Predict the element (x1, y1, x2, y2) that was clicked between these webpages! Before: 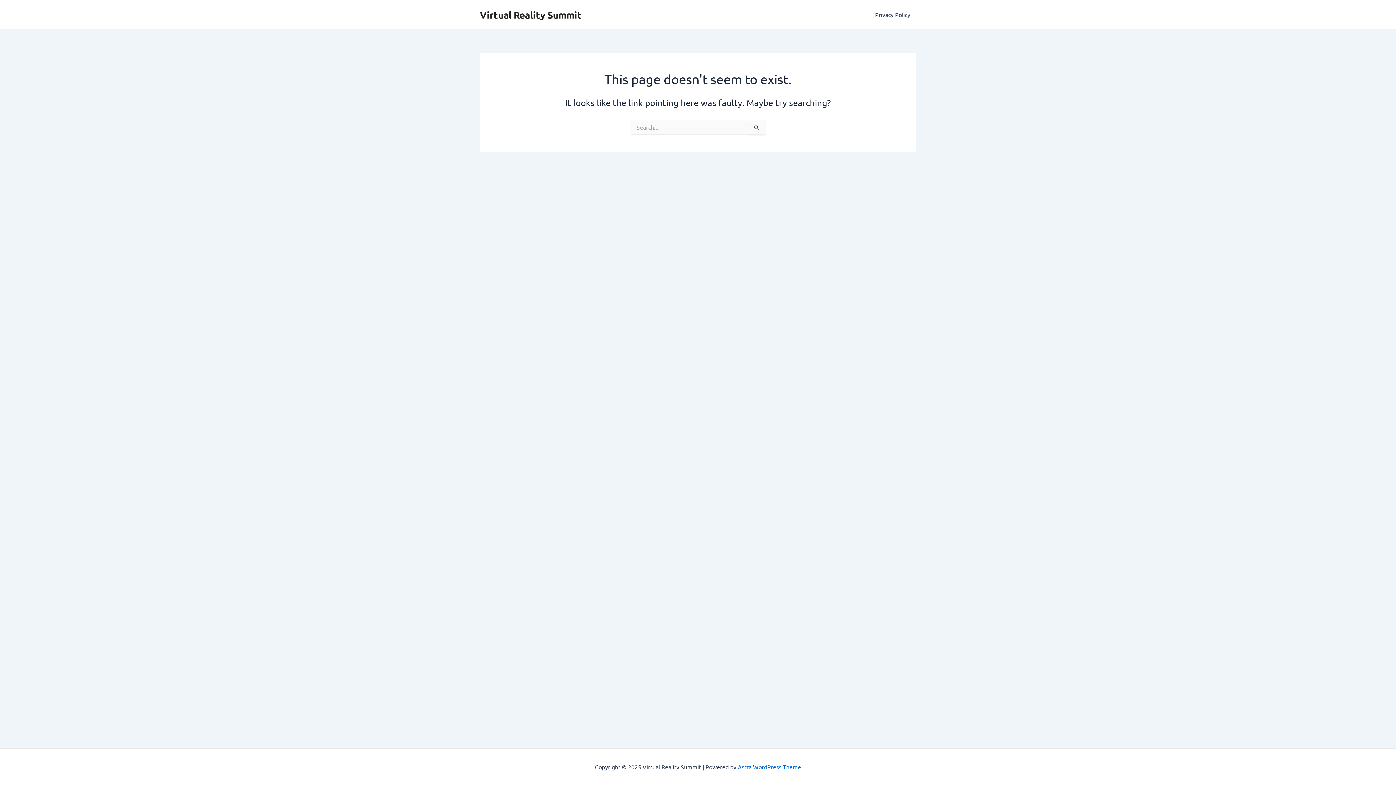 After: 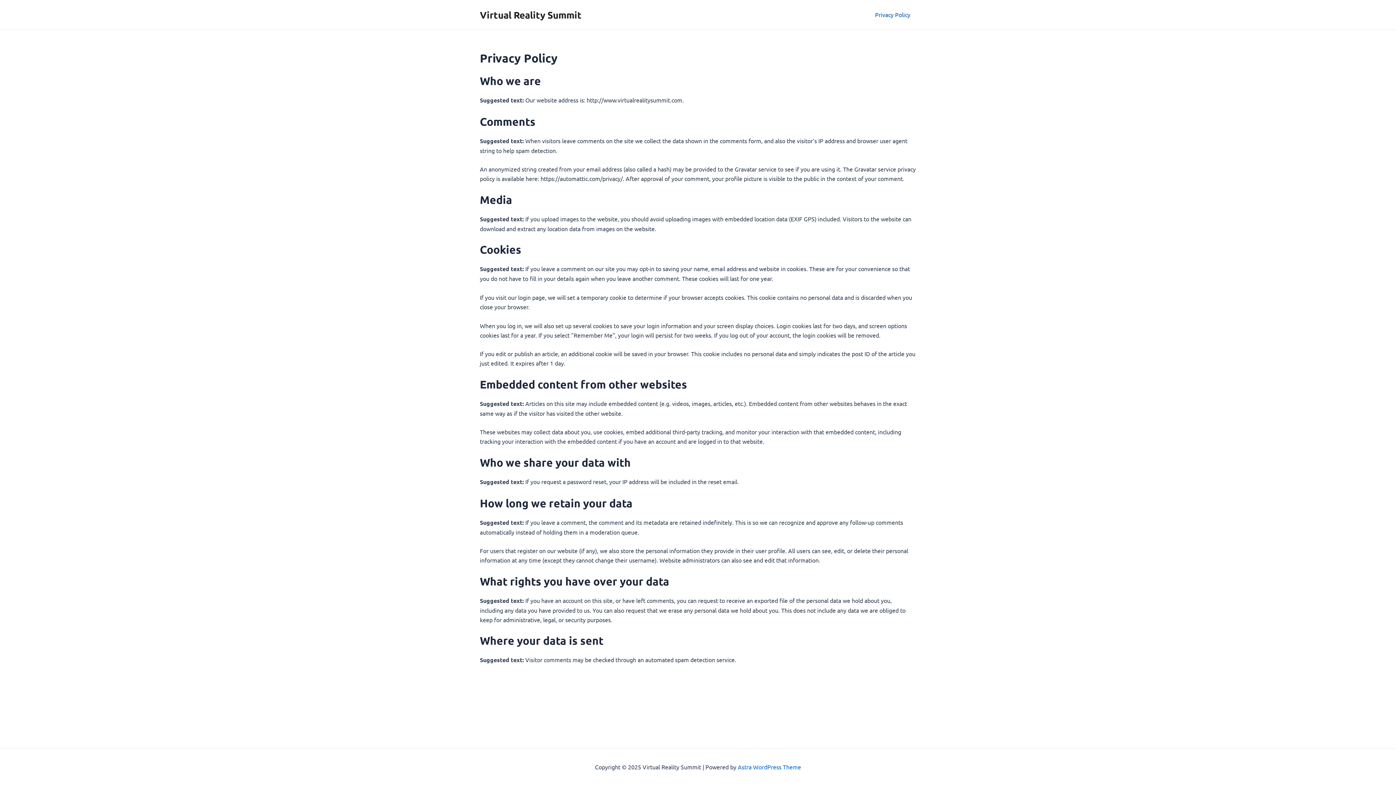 Action: bbox: (869, 0, 916, 29) label: Privacy Policy